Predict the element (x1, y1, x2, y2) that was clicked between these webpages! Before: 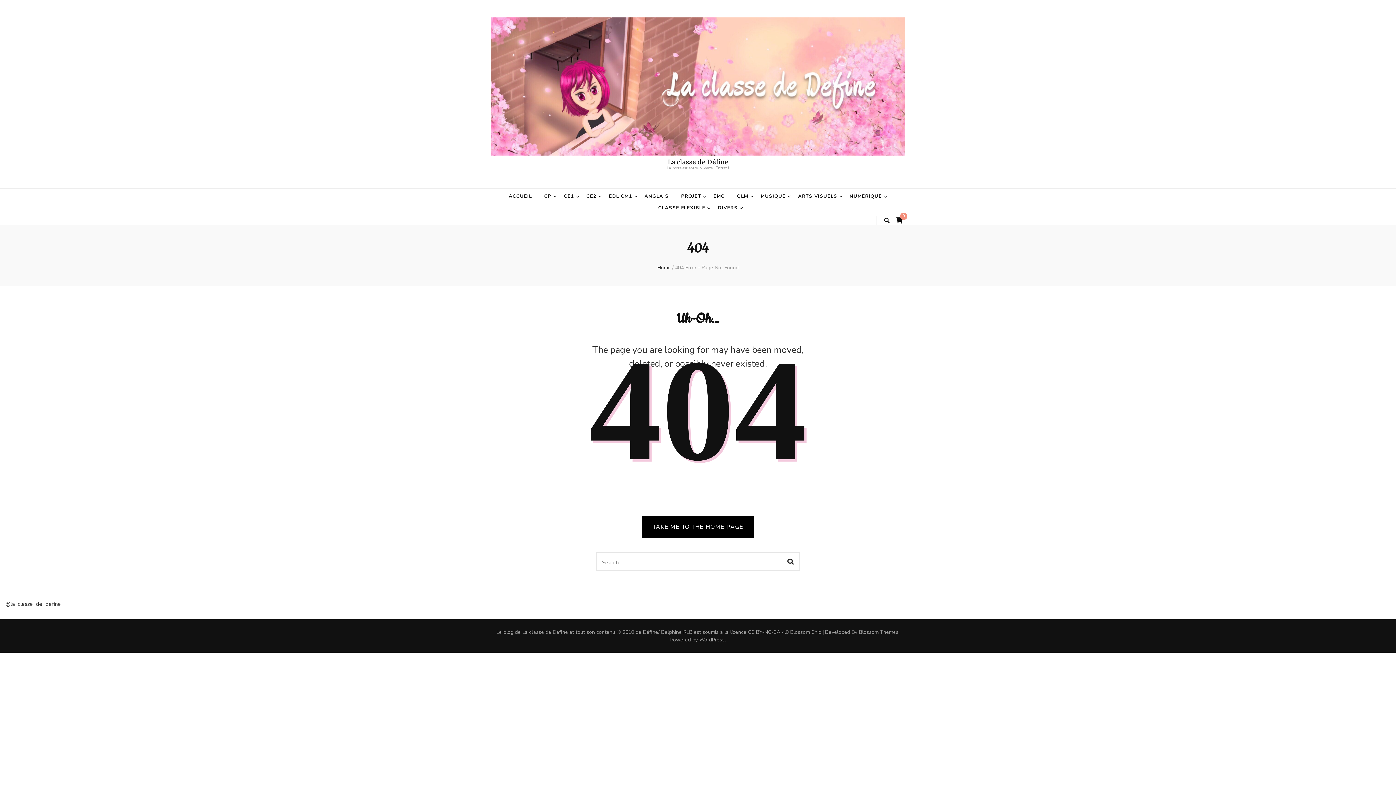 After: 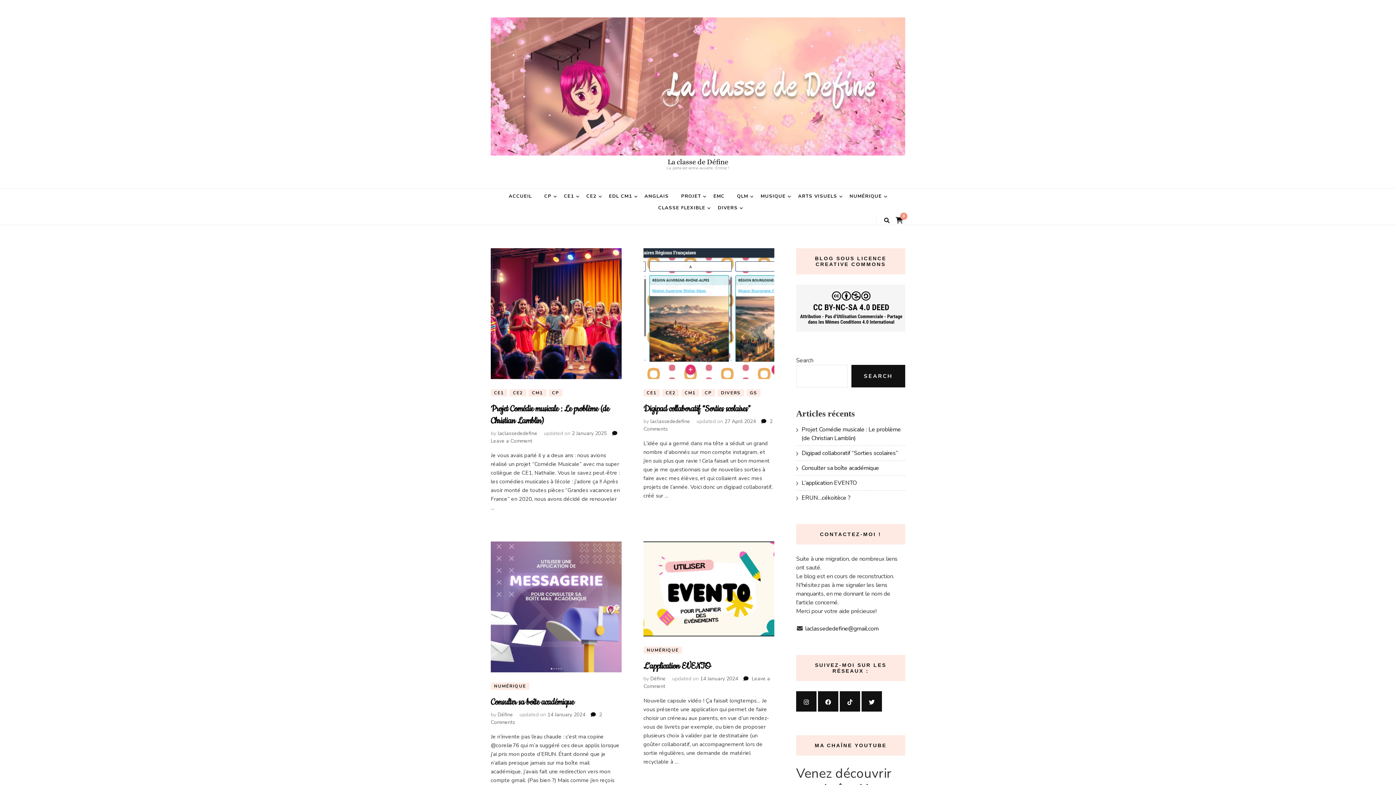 Action: label: TAKE ME TO THE HOME PAGE bbox: (641, 516, 754, 538)